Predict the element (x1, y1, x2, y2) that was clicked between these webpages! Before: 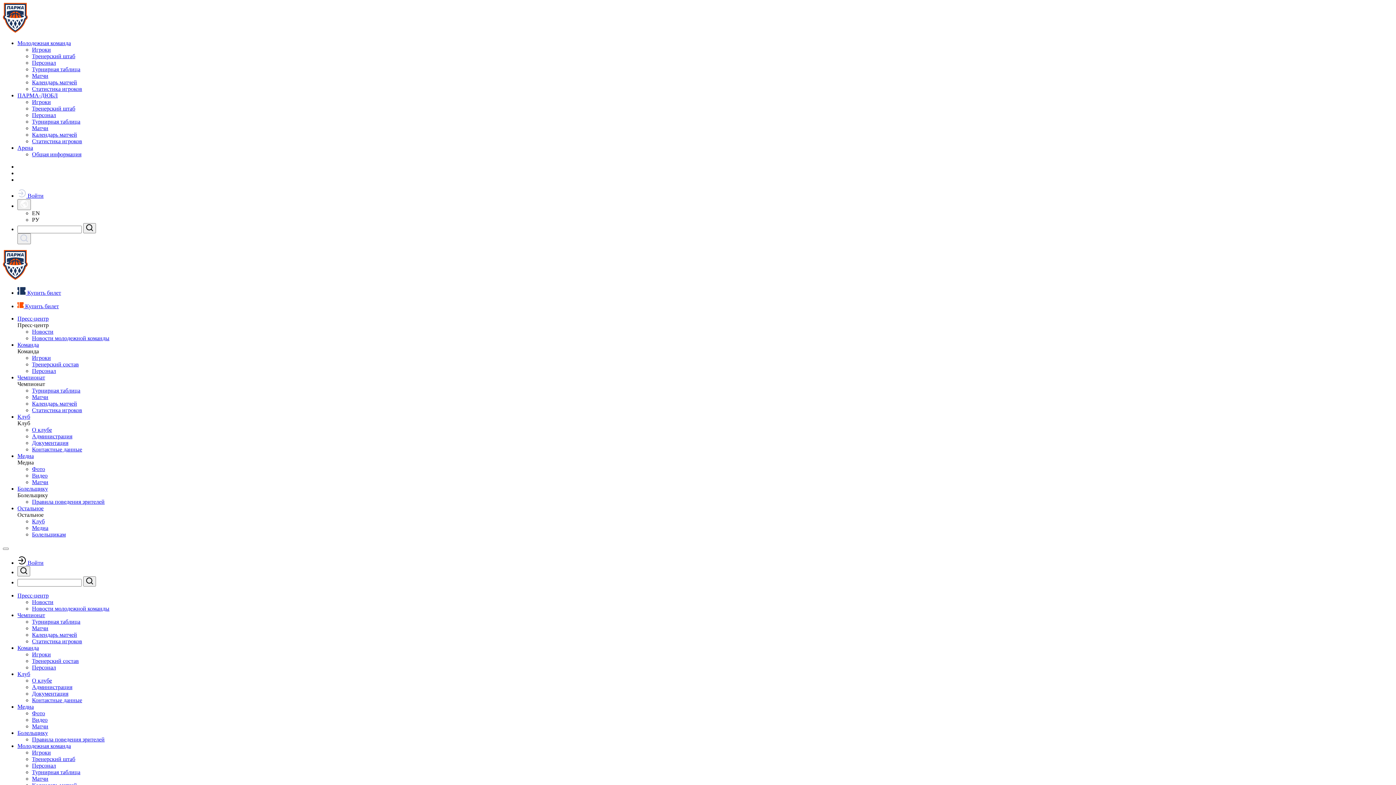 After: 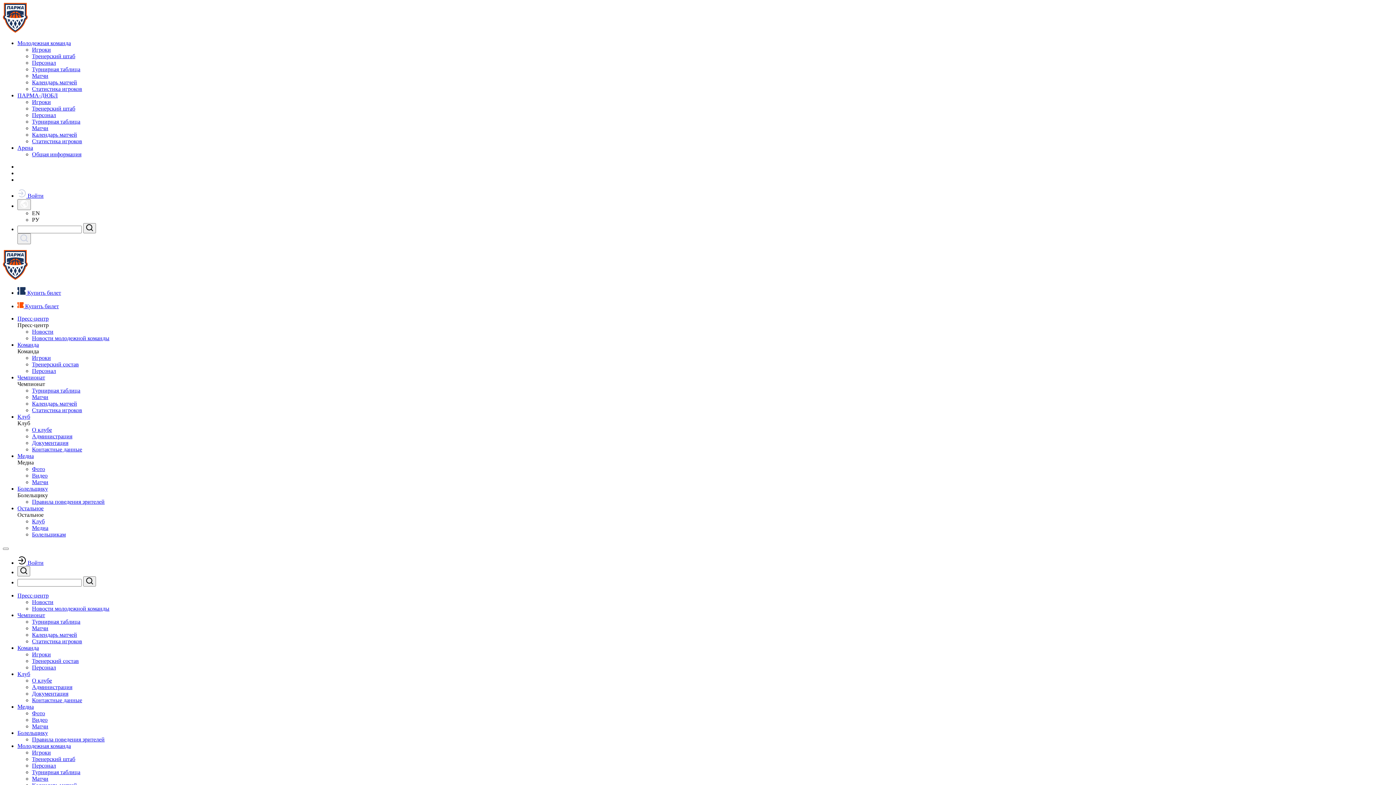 Action: bbox: (32, 79, 77, 85) label: Календарь матчей